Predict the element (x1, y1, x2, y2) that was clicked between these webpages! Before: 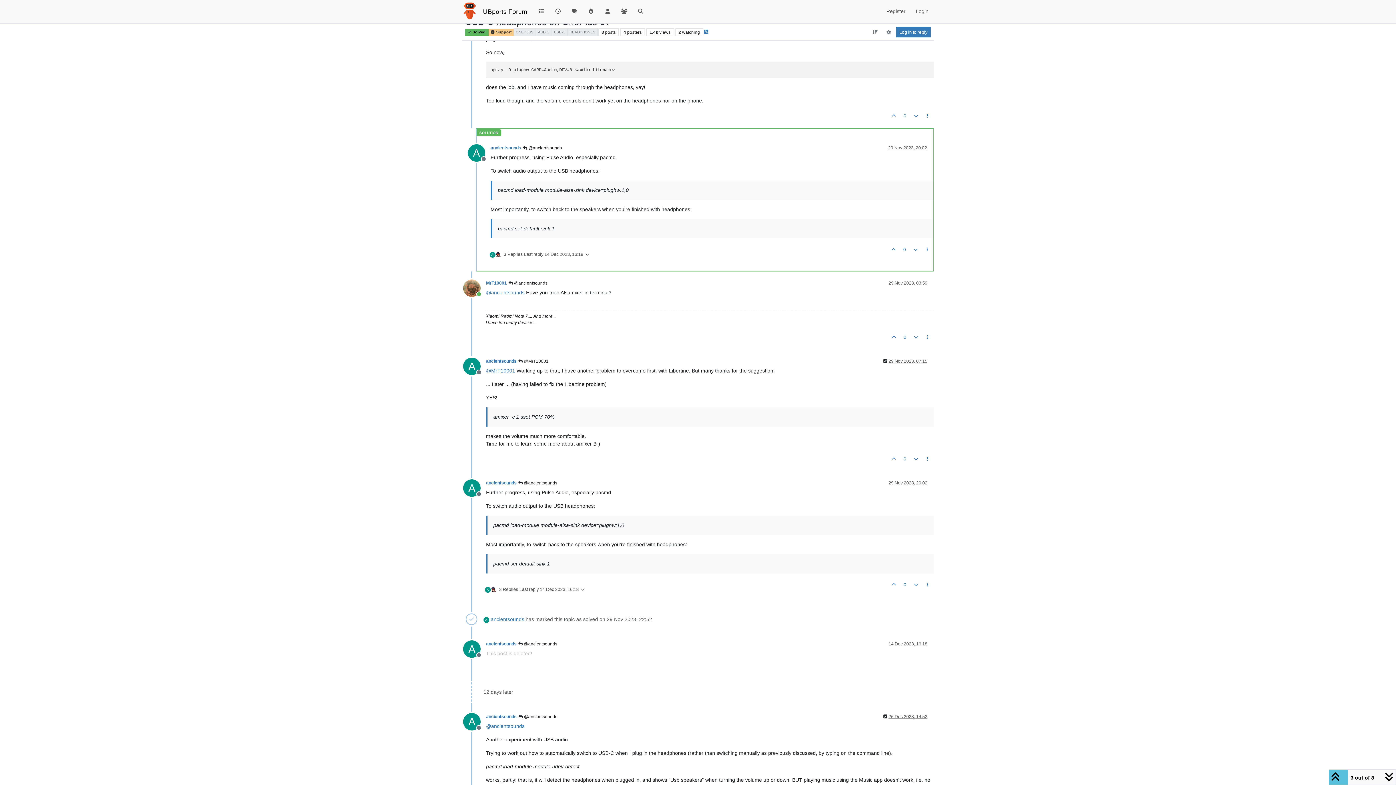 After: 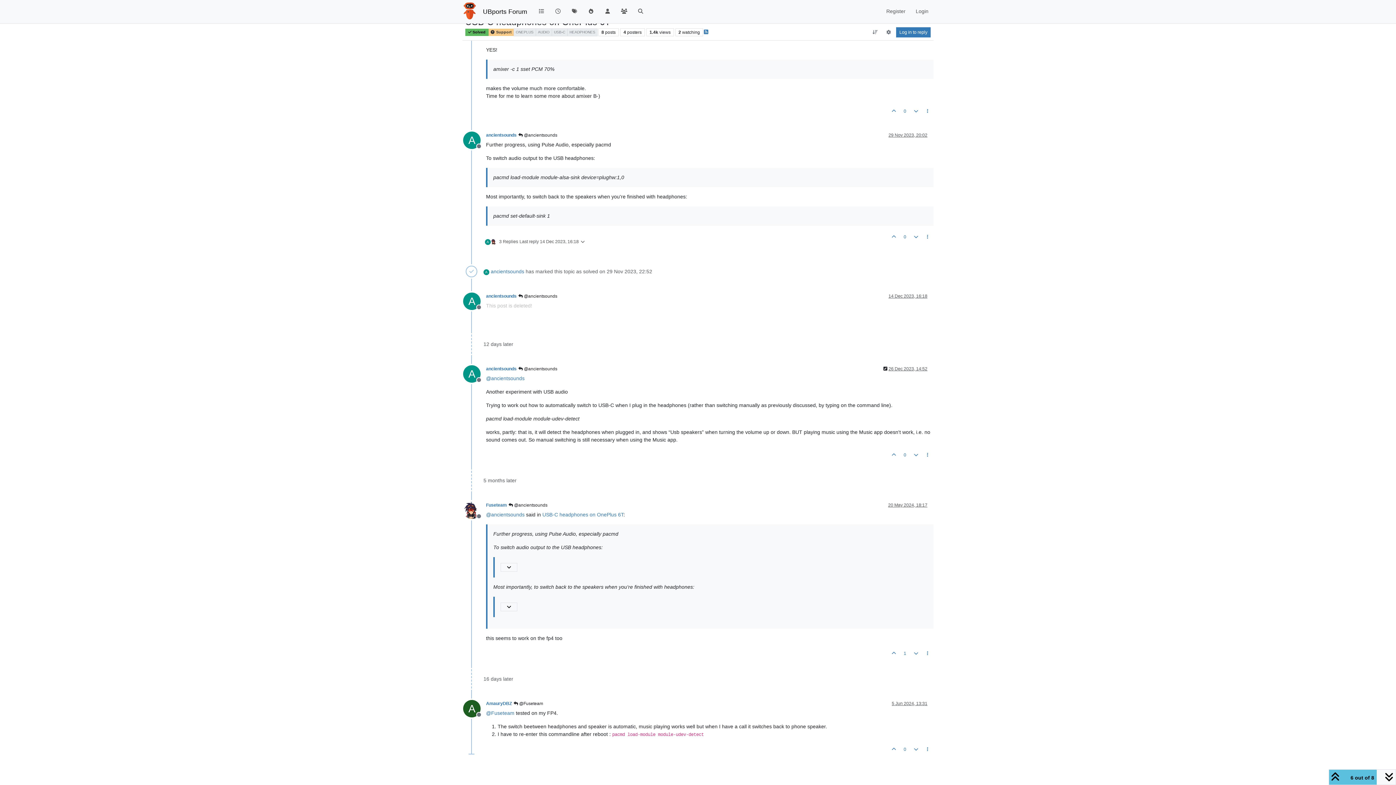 Action: label: 26 Dec 2023, 14:52 bbox: (888, 714, 927, 719)